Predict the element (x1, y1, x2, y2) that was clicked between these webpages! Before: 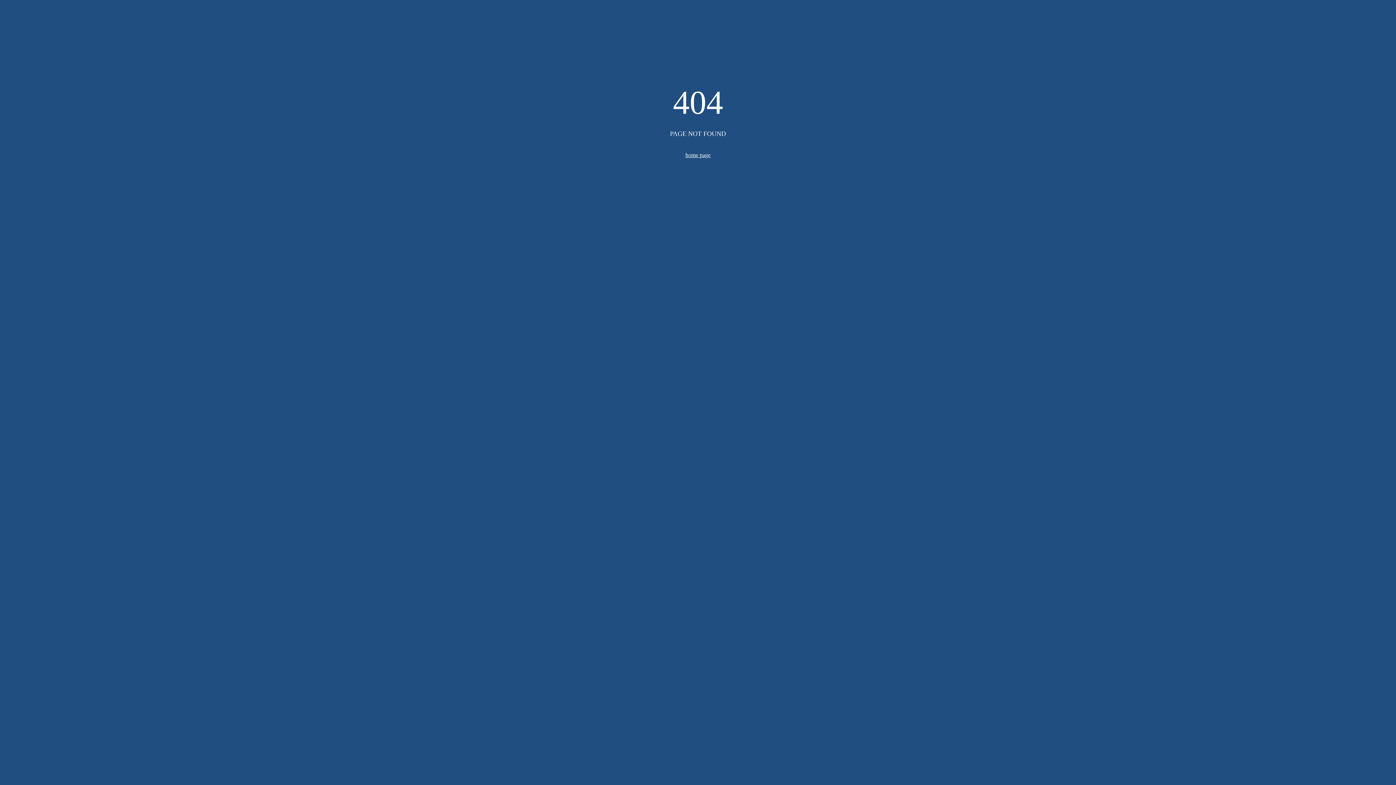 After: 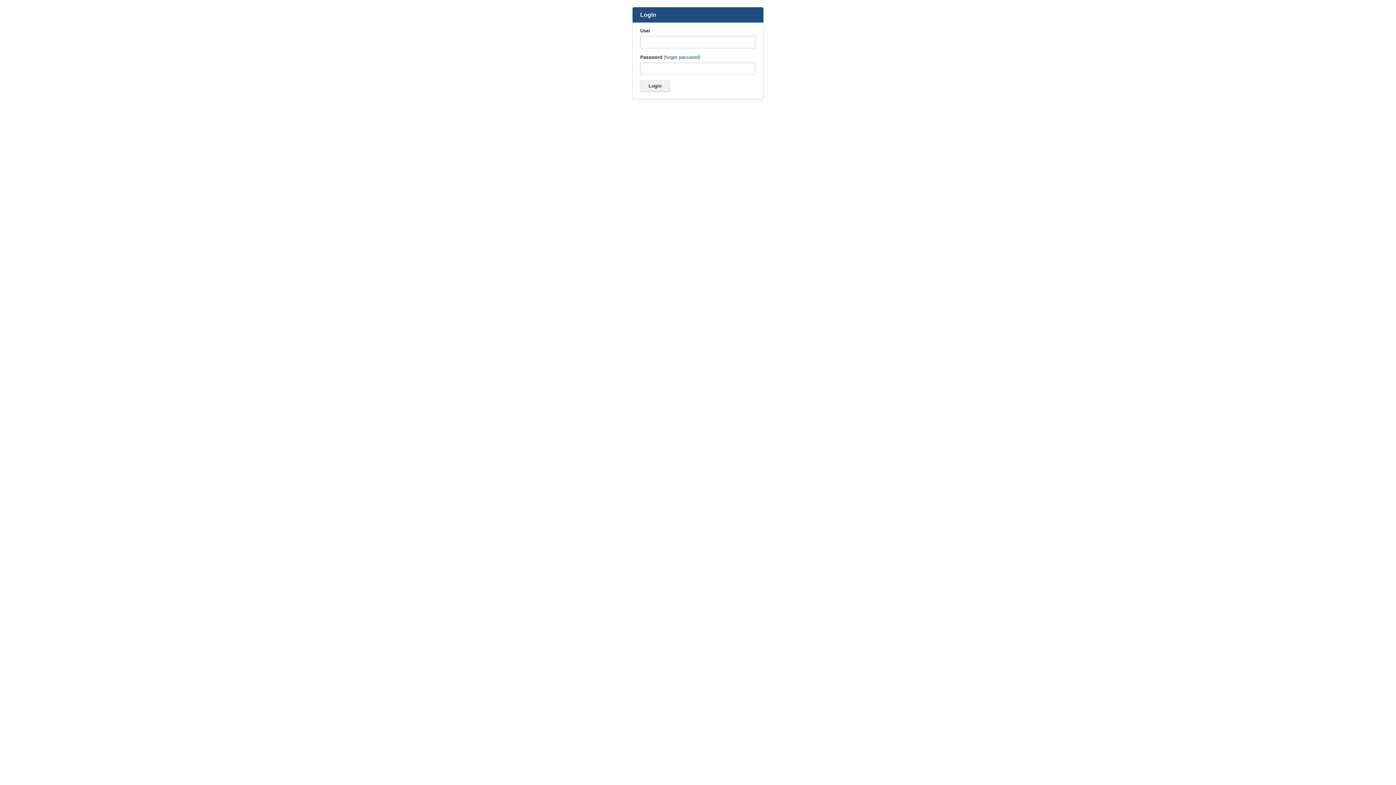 Action: bbox: (685, 152, 710, 158) label: home page